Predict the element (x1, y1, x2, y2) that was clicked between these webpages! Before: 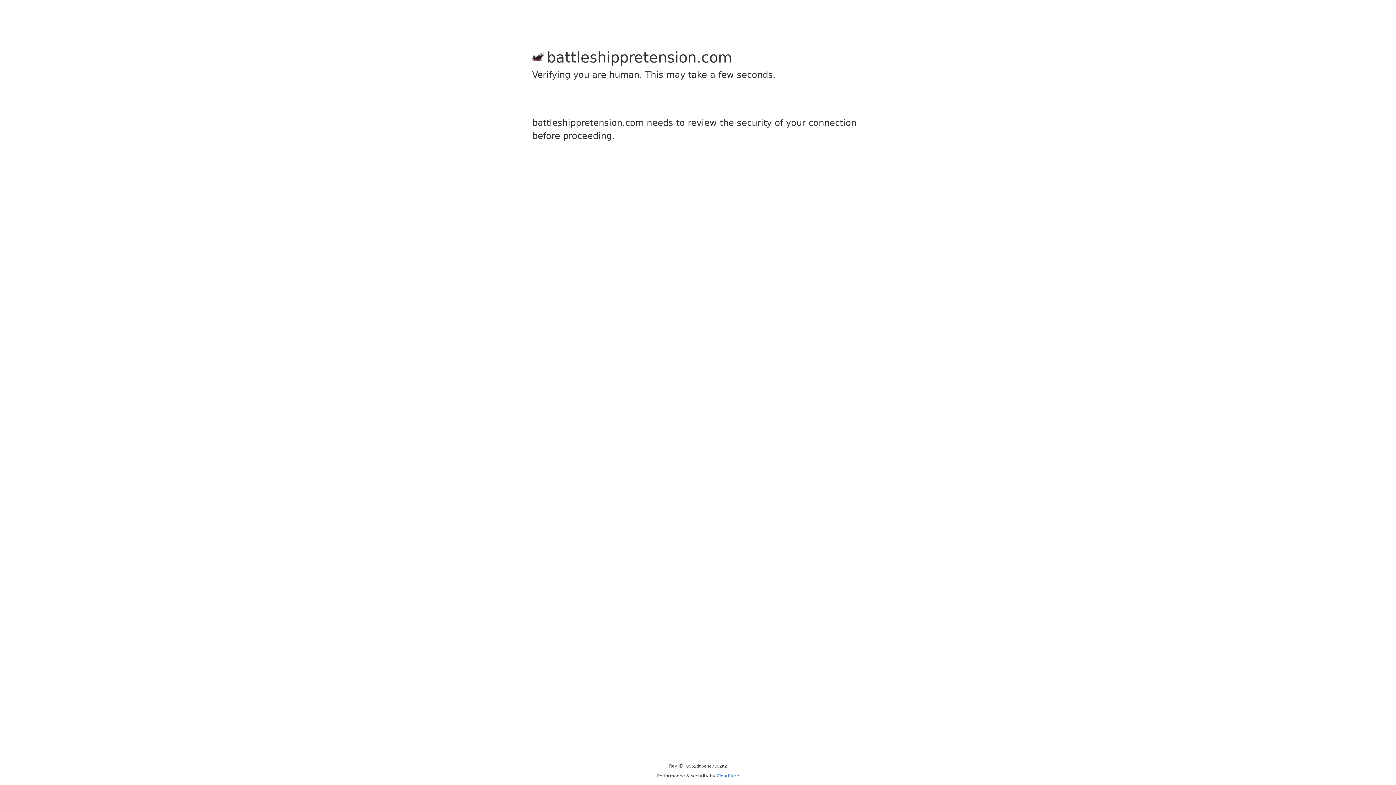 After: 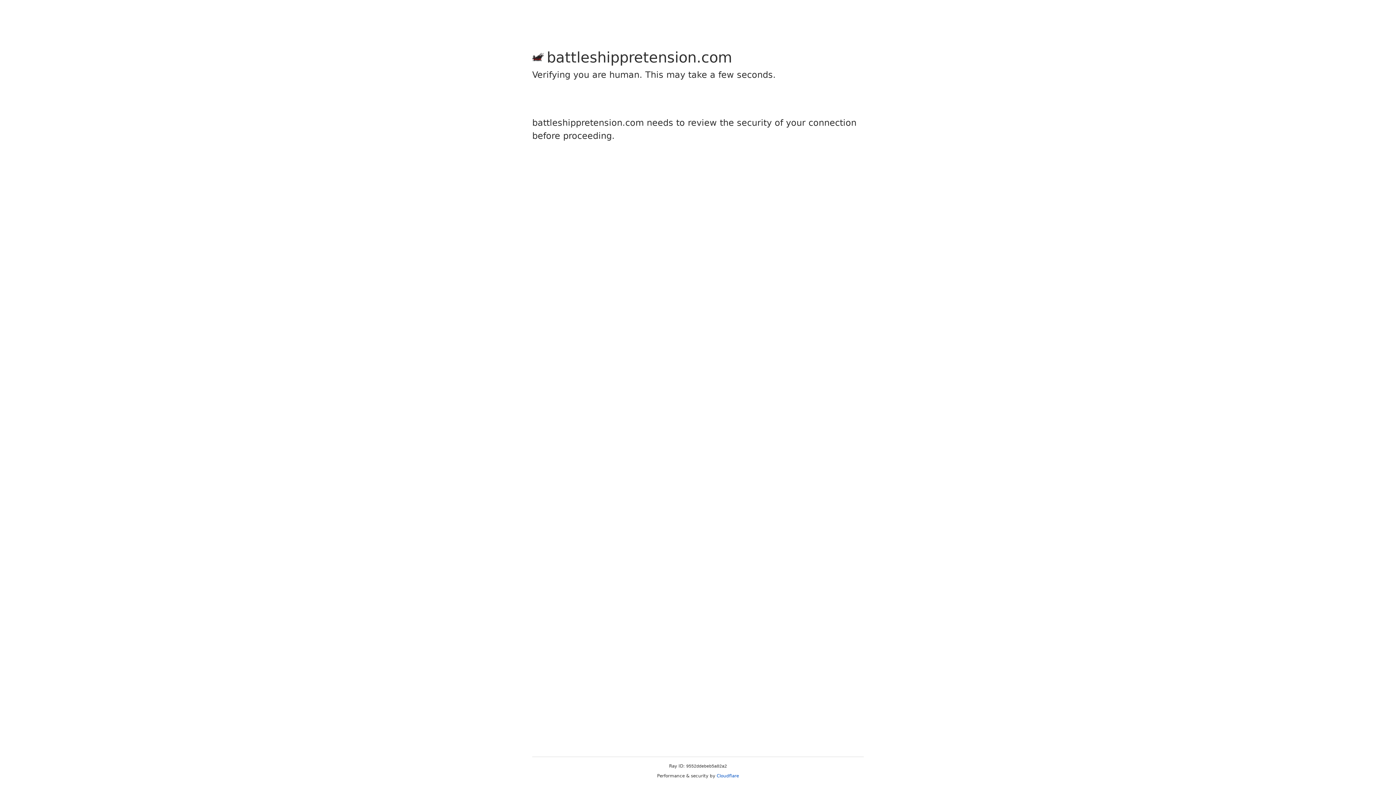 Action: bbox: (716, 773, 739, 778) label: Cloudflare